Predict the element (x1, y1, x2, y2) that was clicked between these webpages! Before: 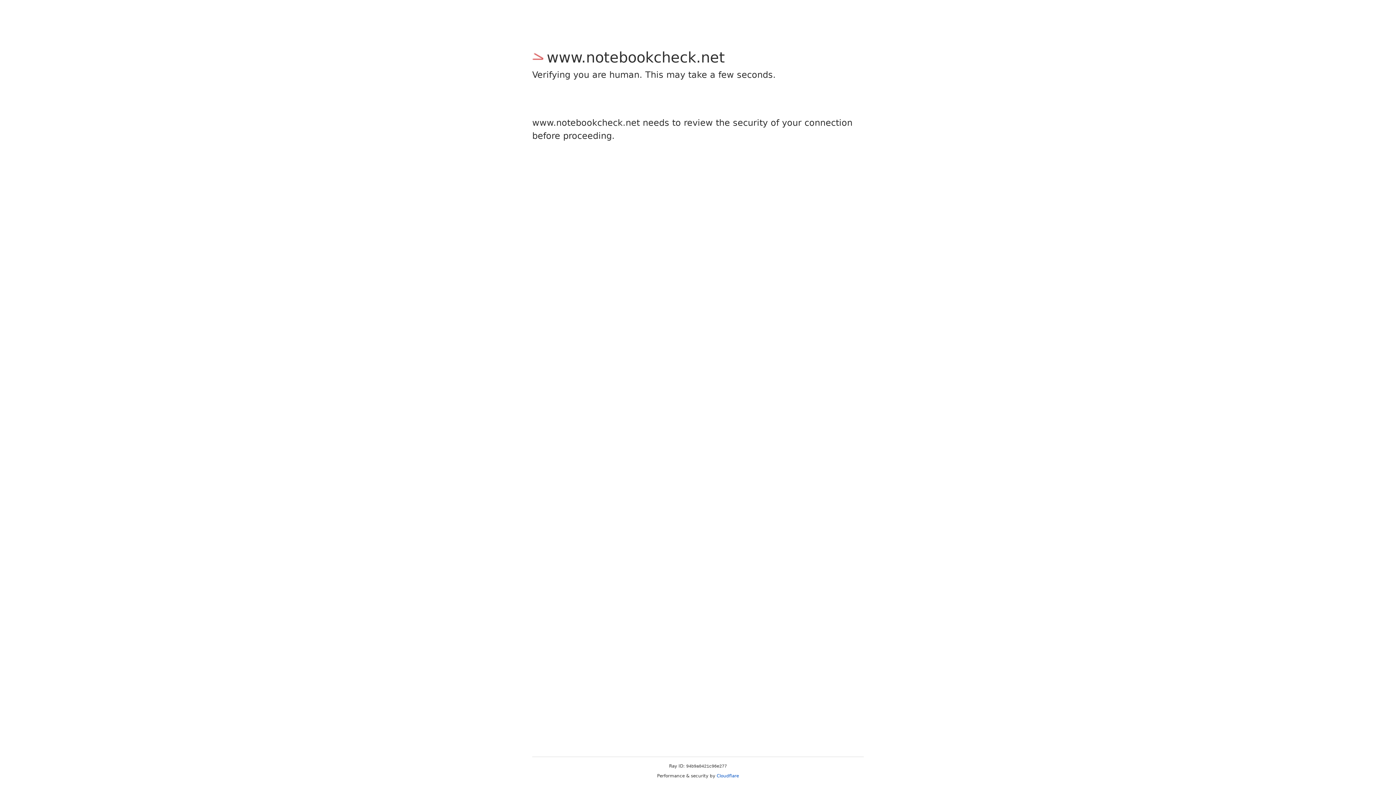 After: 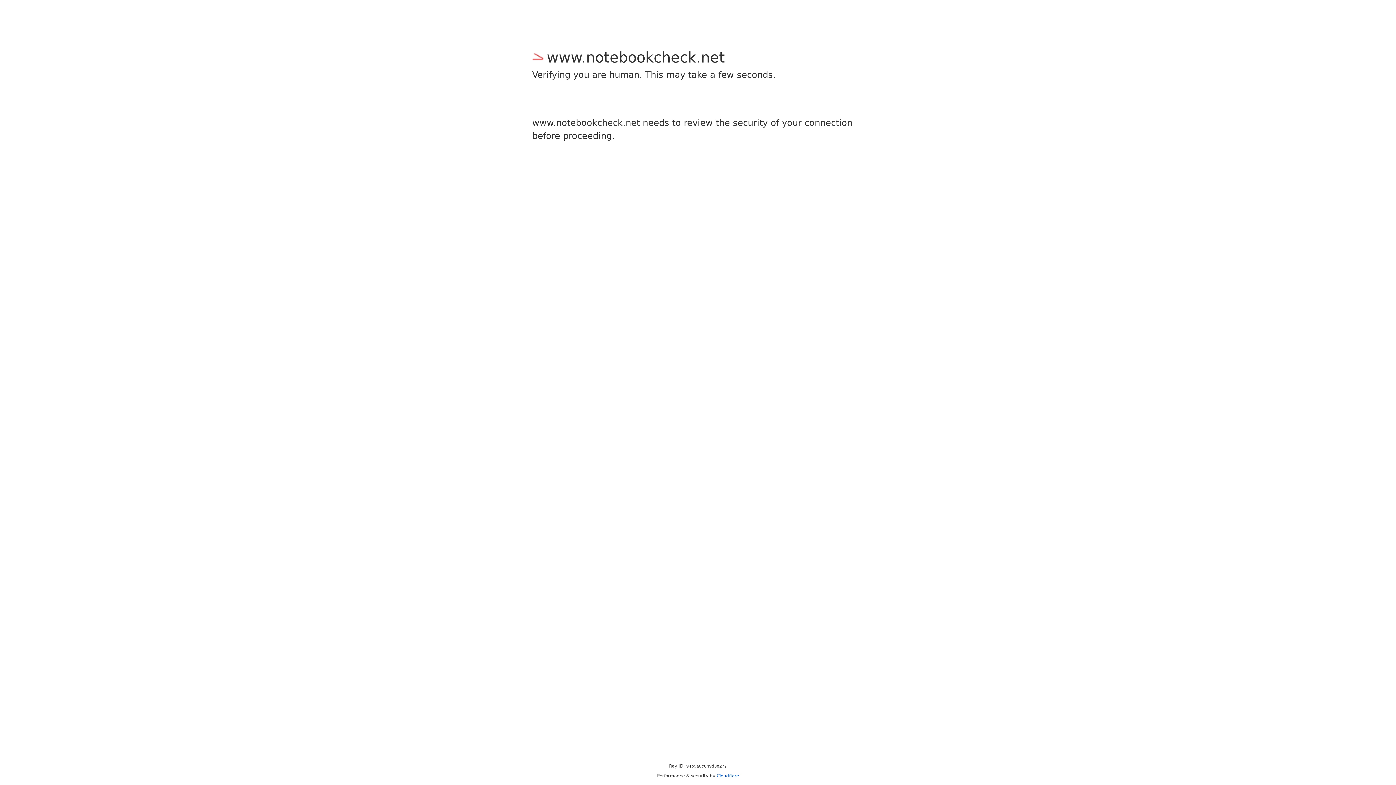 Action: label: Cloudflare bbox: (716, 773, 739, 778)